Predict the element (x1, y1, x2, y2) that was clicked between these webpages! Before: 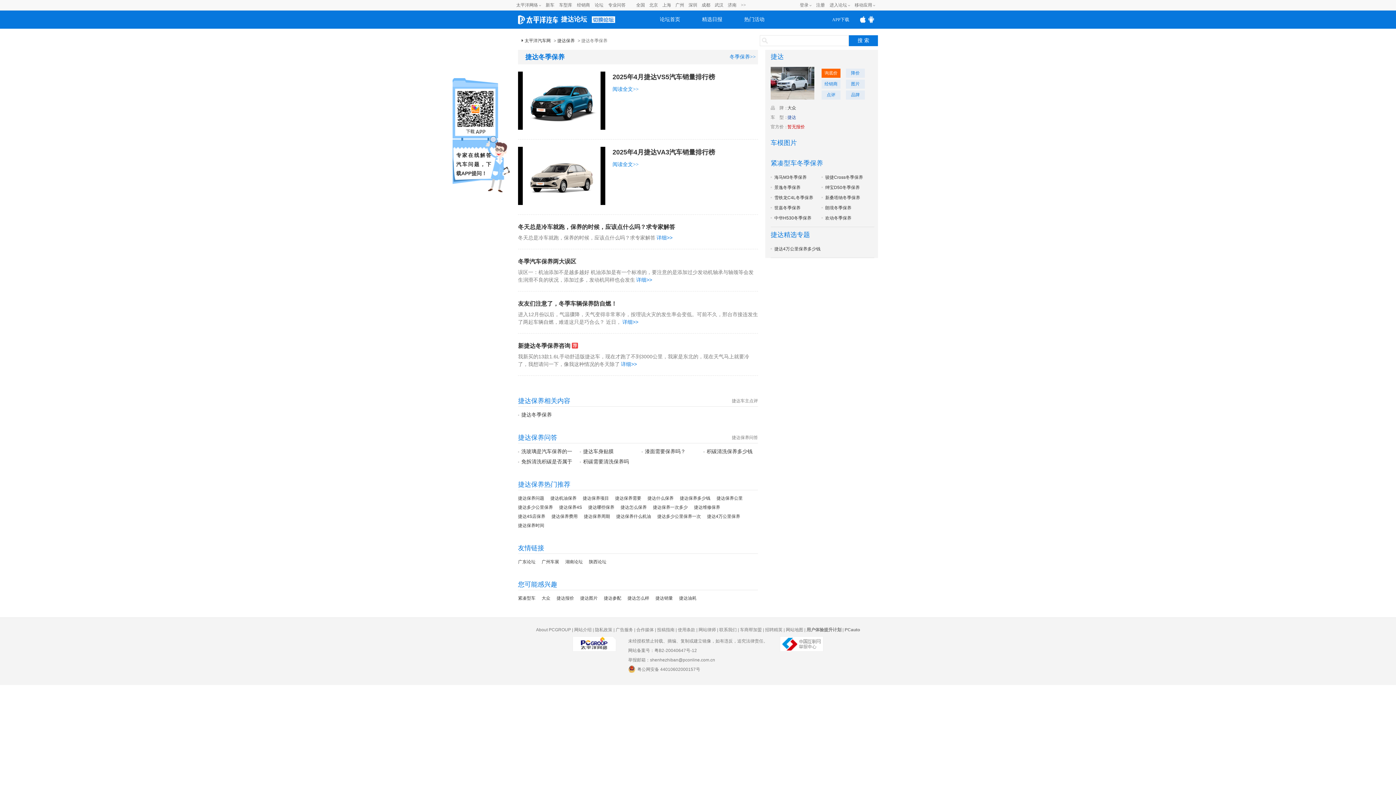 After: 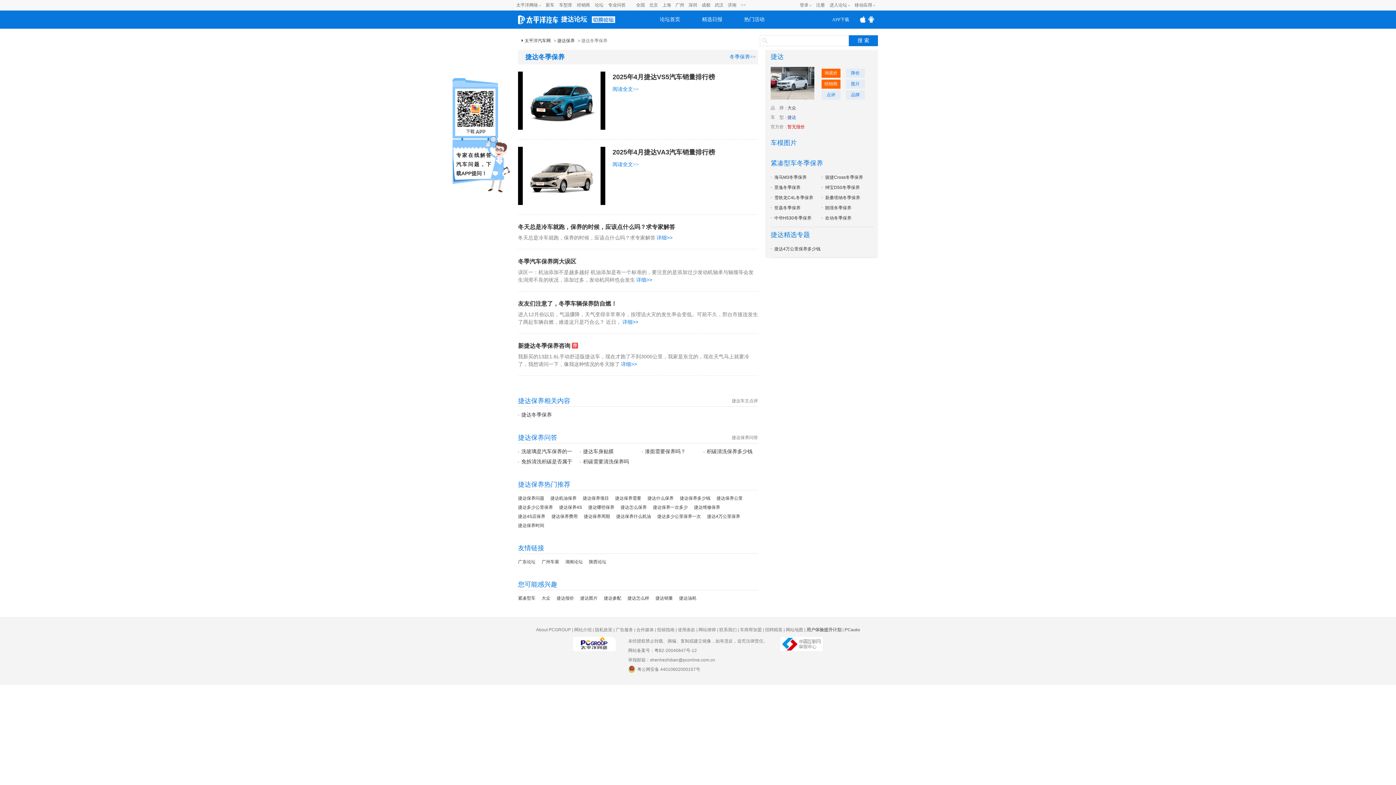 Action: bbox: (821, 79, 840, 88) label: 经销商